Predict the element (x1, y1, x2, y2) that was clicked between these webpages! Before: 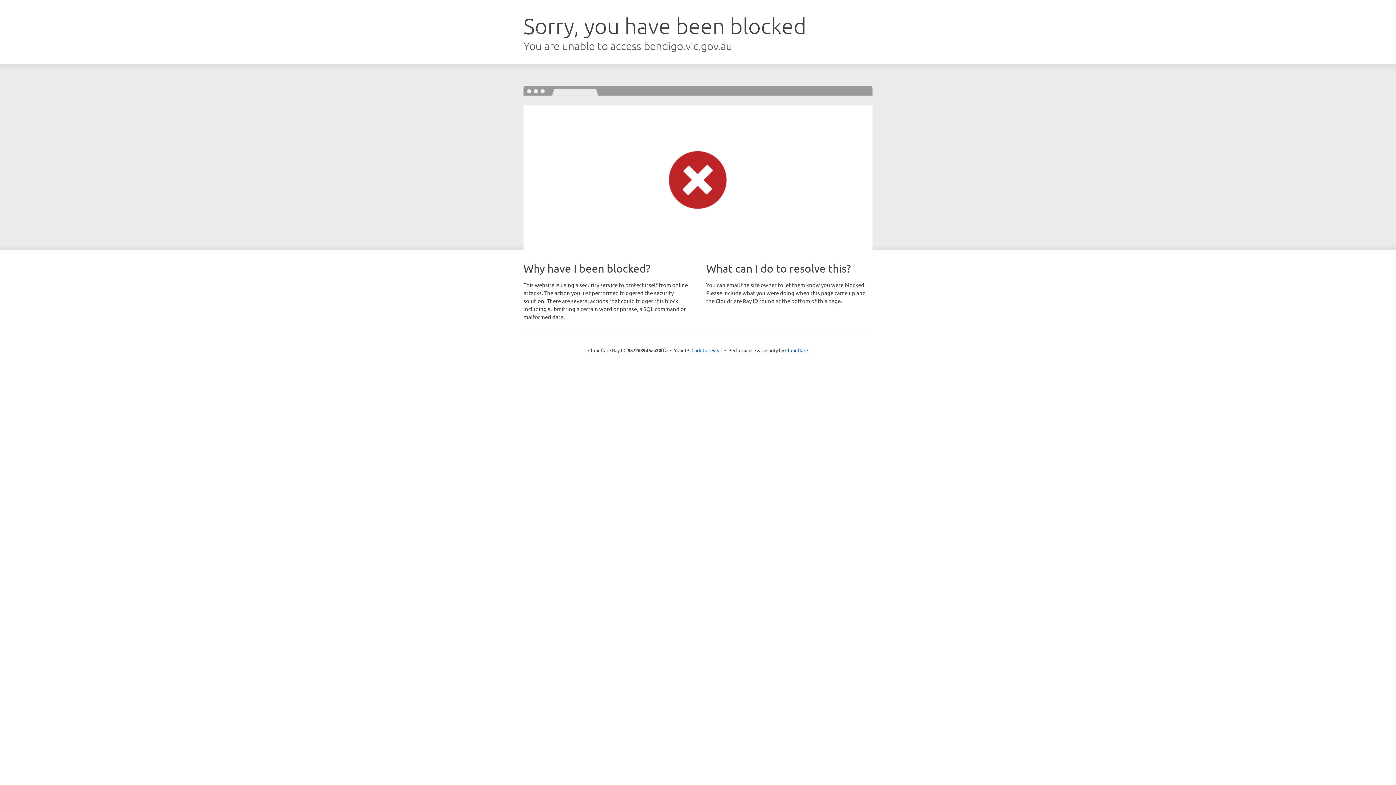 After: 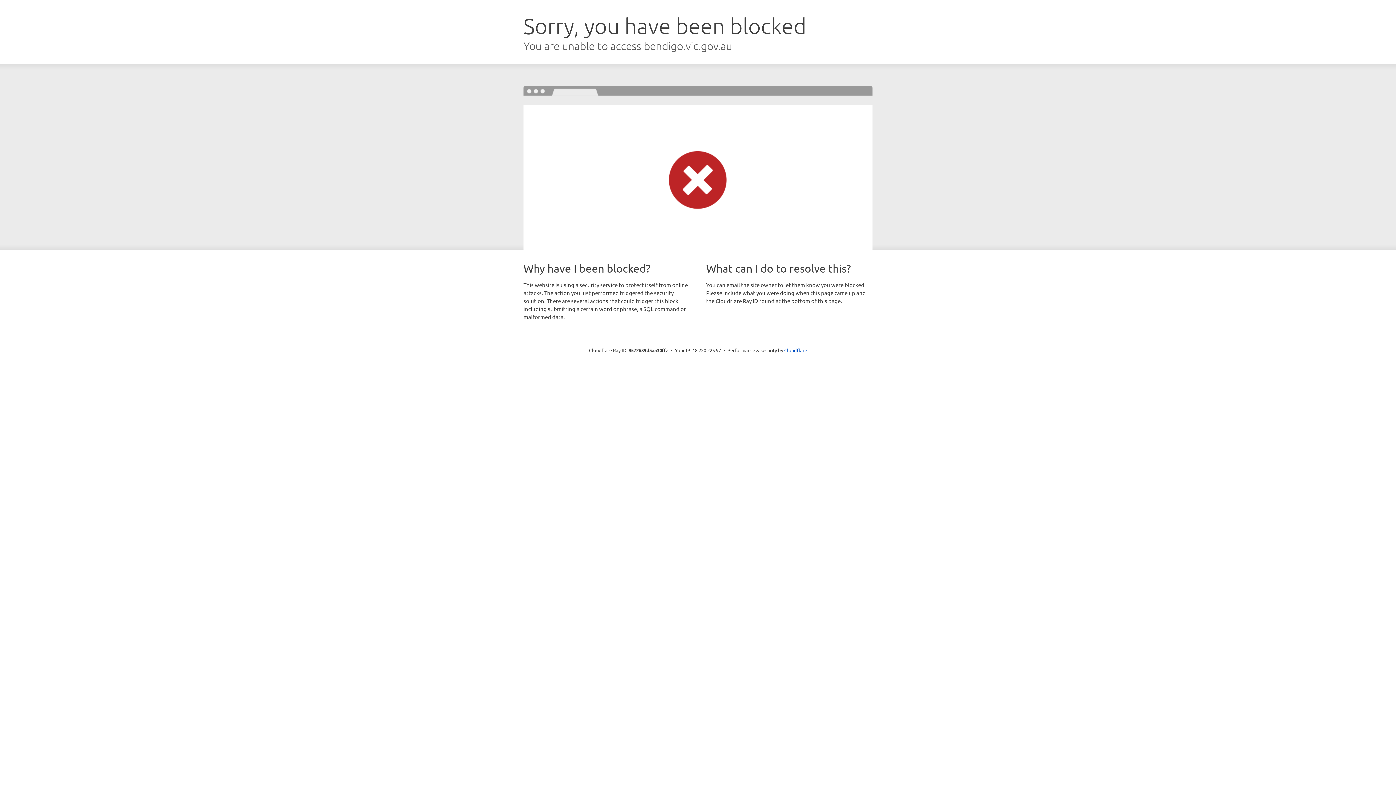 Action: label: Click to reveal bbox: (691, 346, 722, 353)